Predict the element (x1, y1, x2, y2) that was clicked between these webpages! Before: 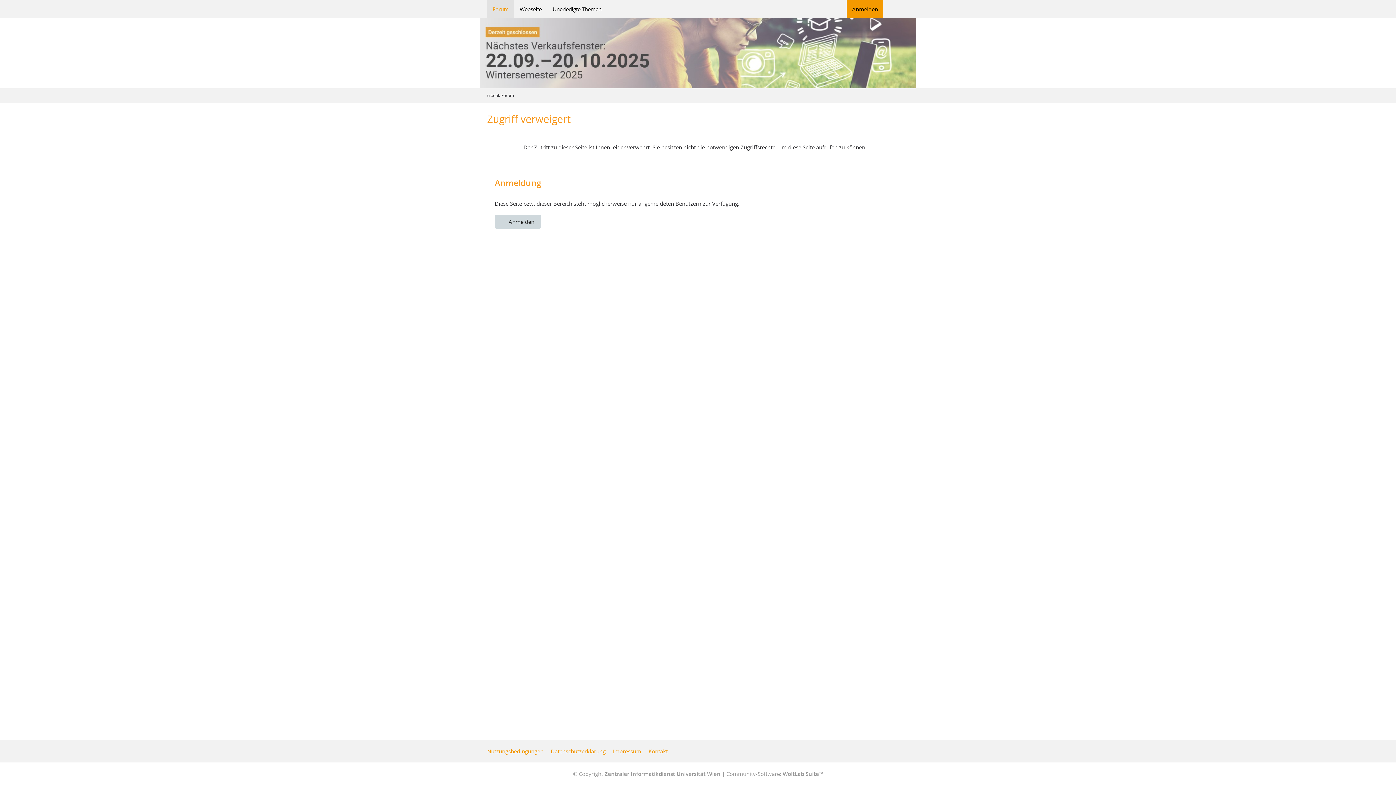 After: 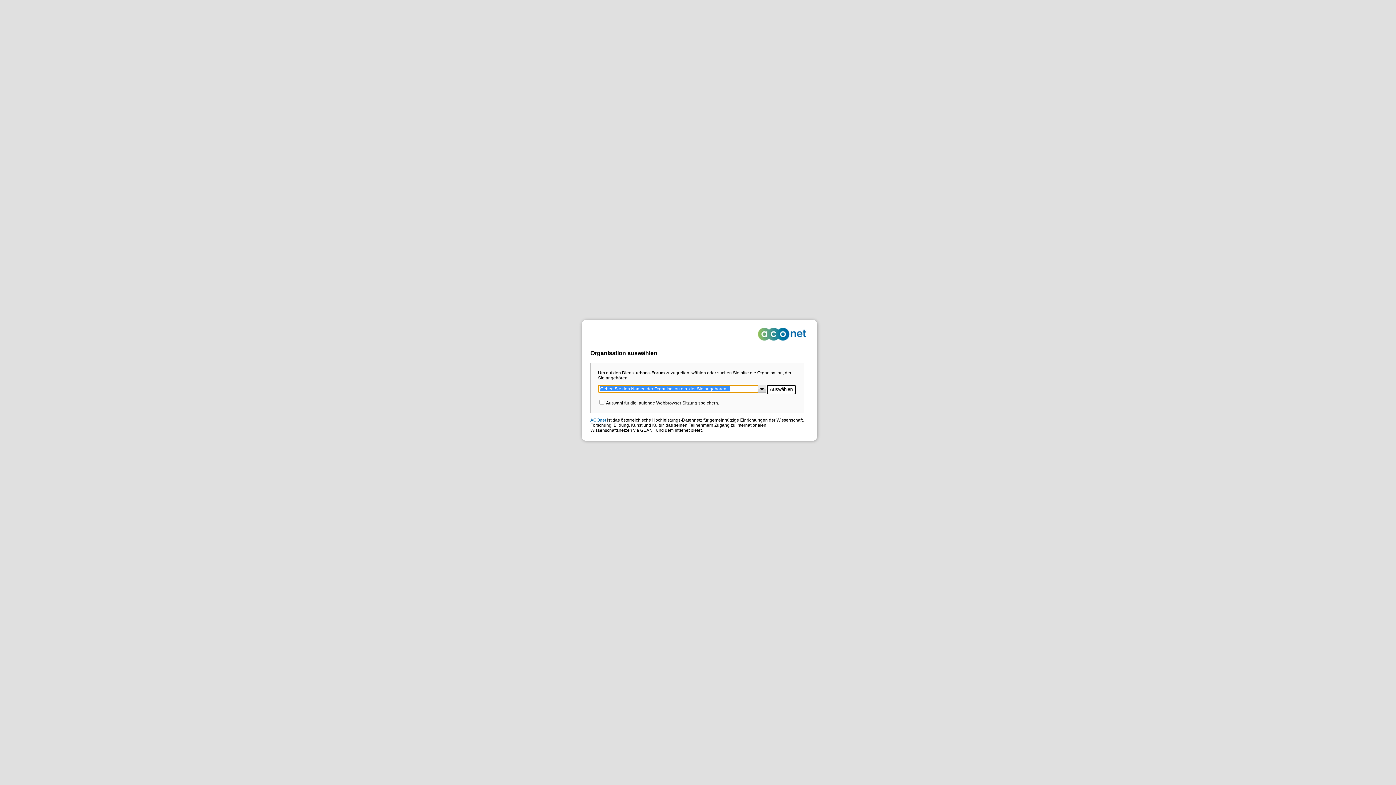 Action: label: Anmelden bbox: (494, 214, 541, 228)